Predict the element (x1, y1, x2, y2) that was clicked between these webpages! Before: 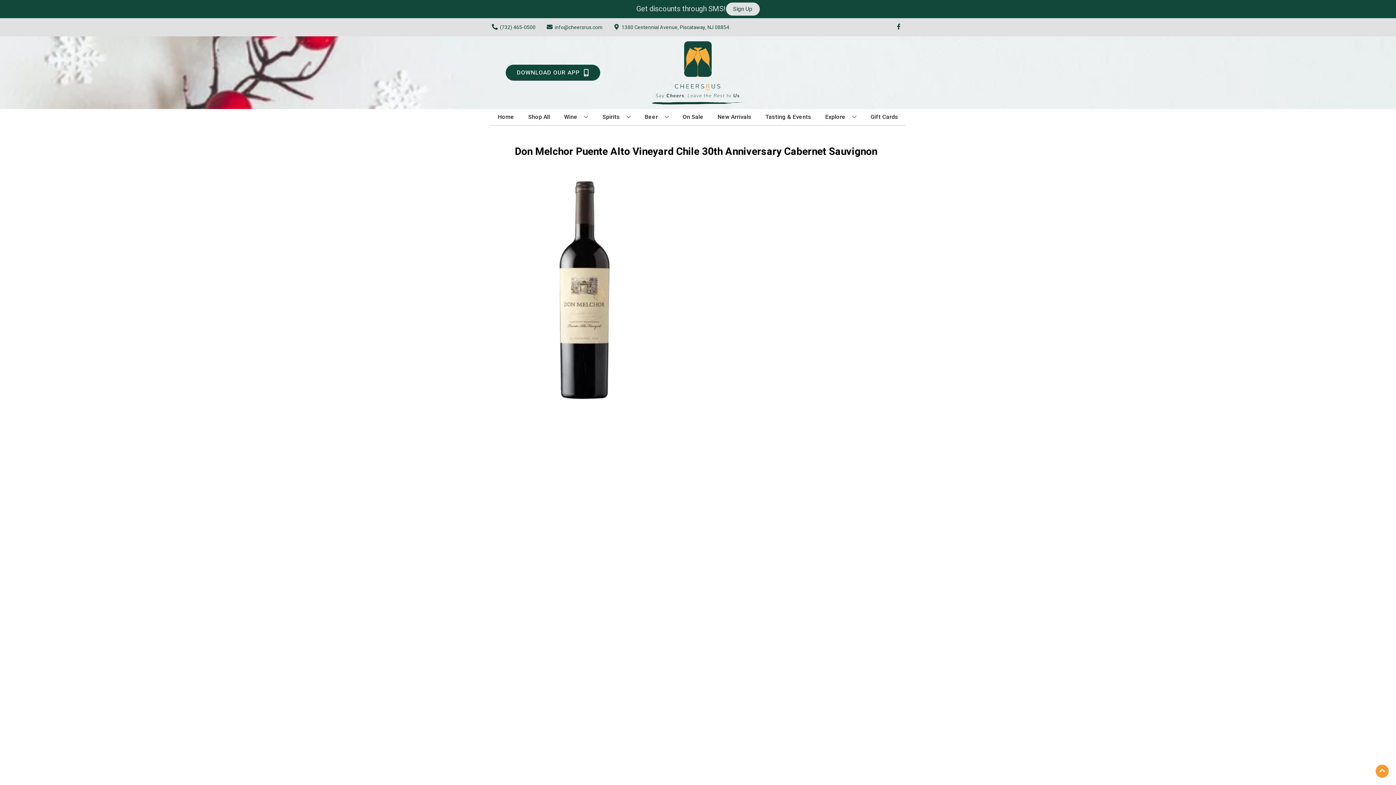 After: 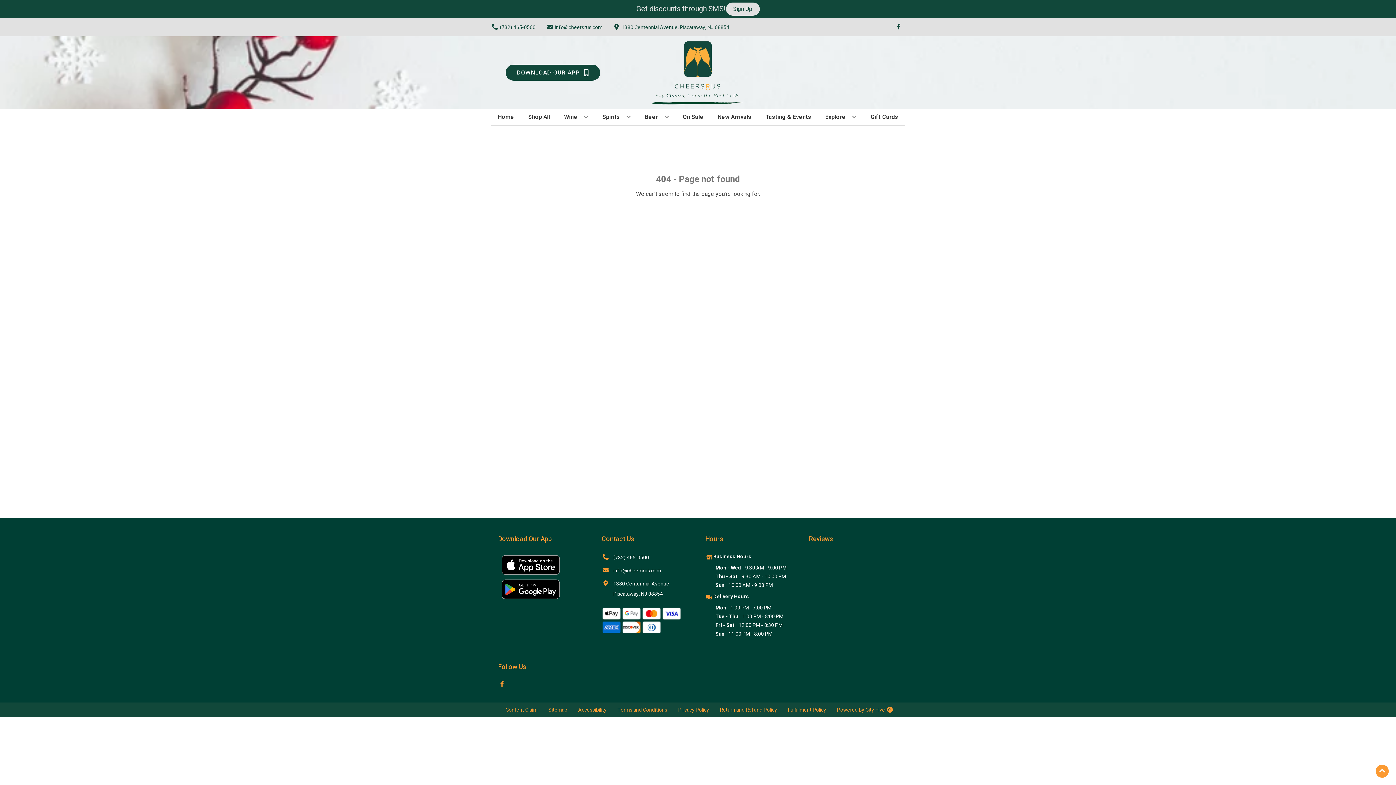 Action: label: Gift Cards bbox: (867, 109, 901, 125)